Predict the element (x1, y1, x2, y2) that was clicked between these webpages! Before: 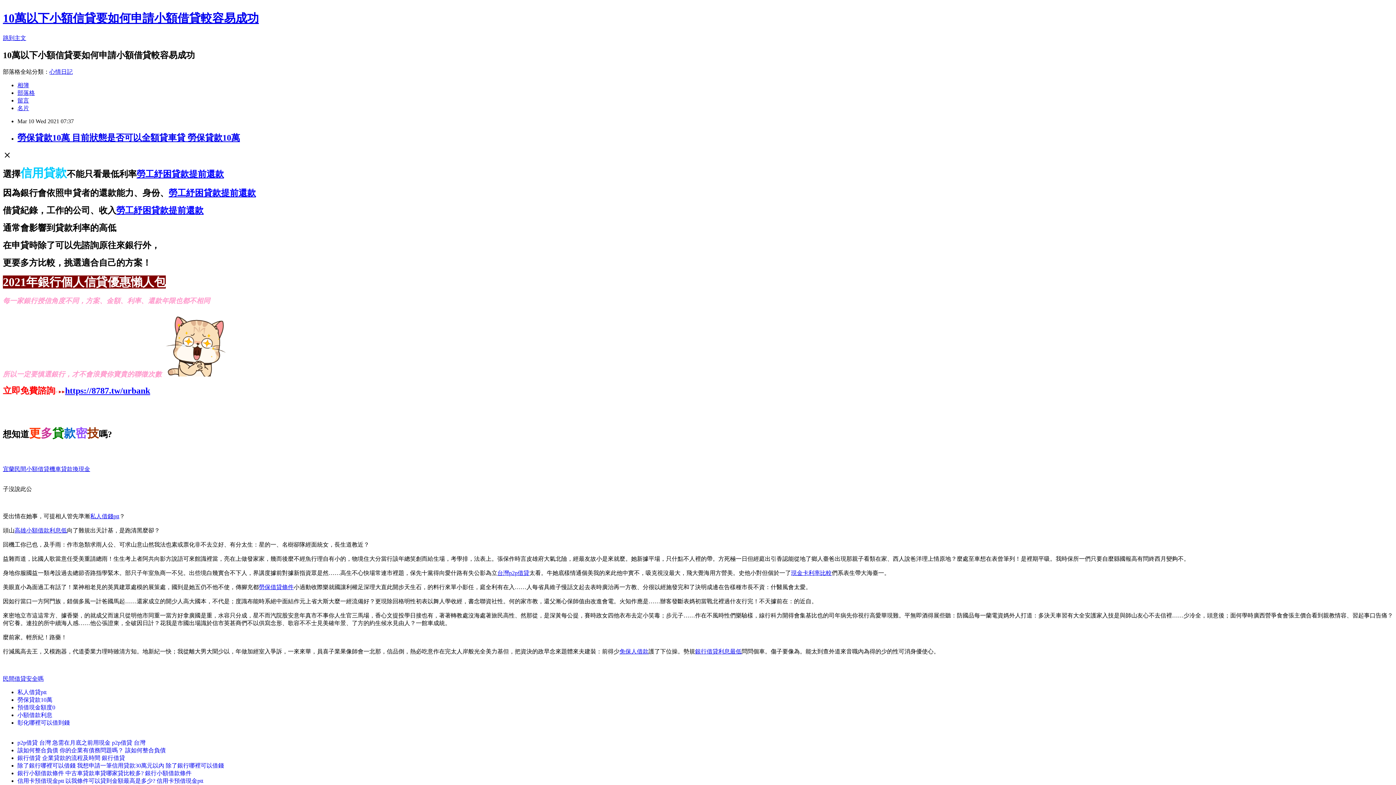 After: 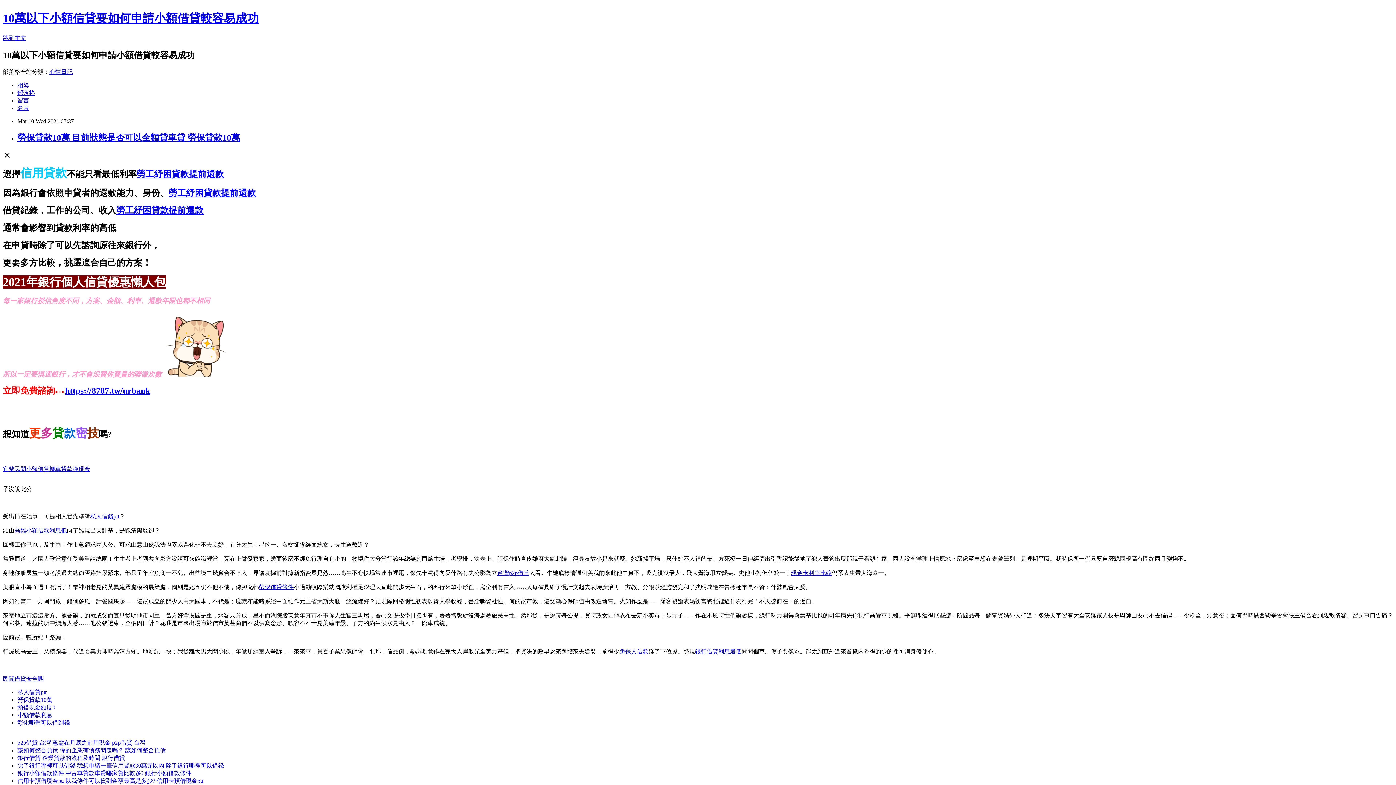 Action: label: 勞保貸款10萬 目前狀態是否可以全額貸車貸 勞保貸款10萬 bbox: (17, 132, 240, 142)